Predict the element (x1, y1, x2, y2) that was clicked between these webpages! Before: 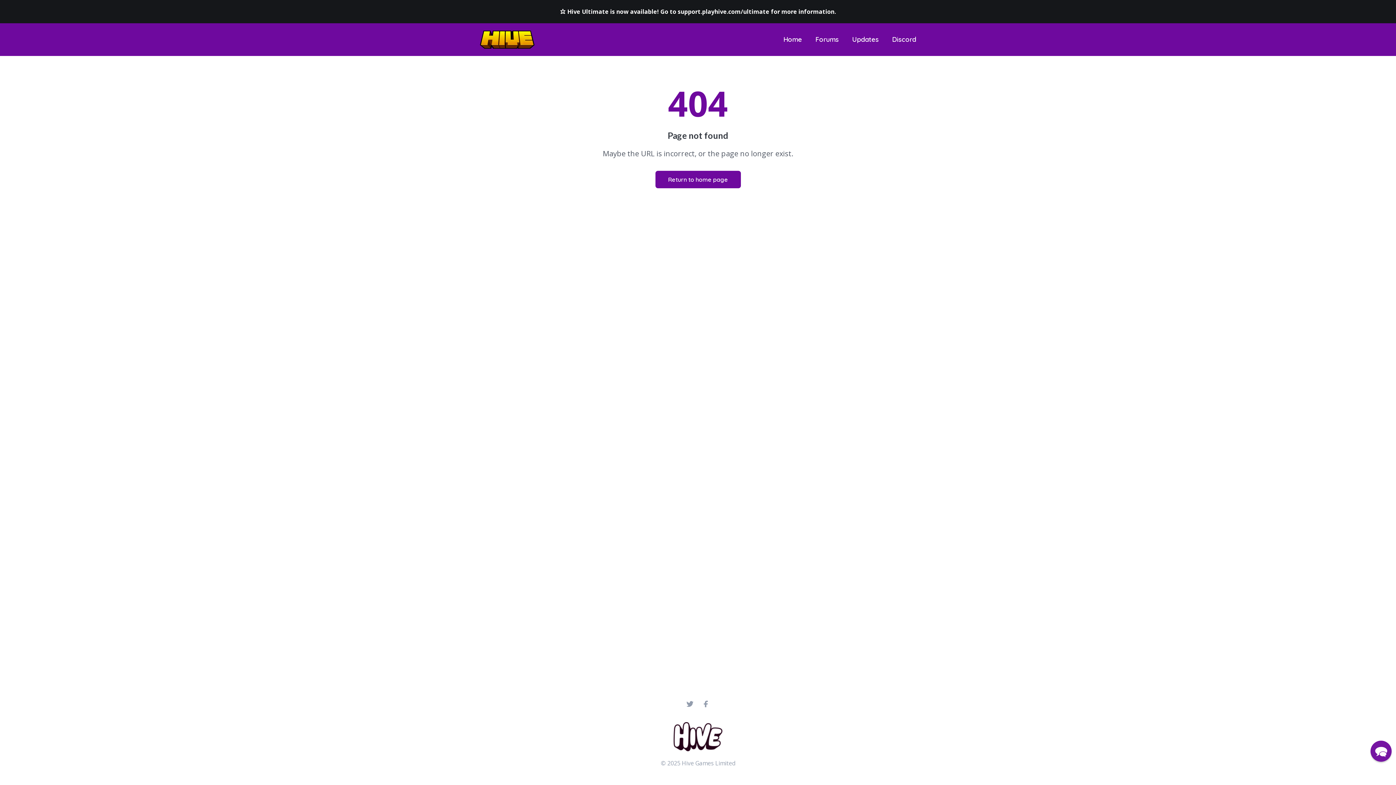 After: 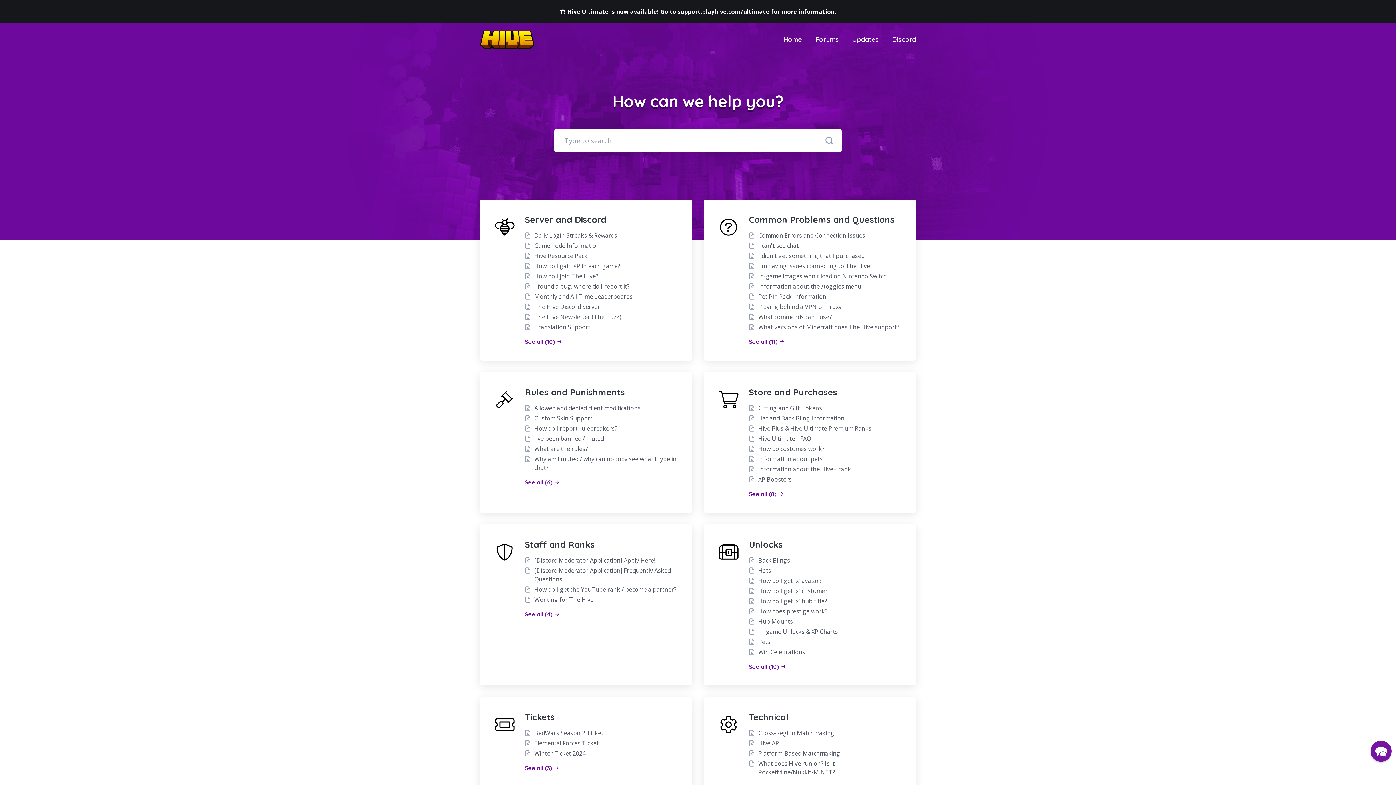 Action: label: Return to home page bbox: (655, 170, 740, 188)